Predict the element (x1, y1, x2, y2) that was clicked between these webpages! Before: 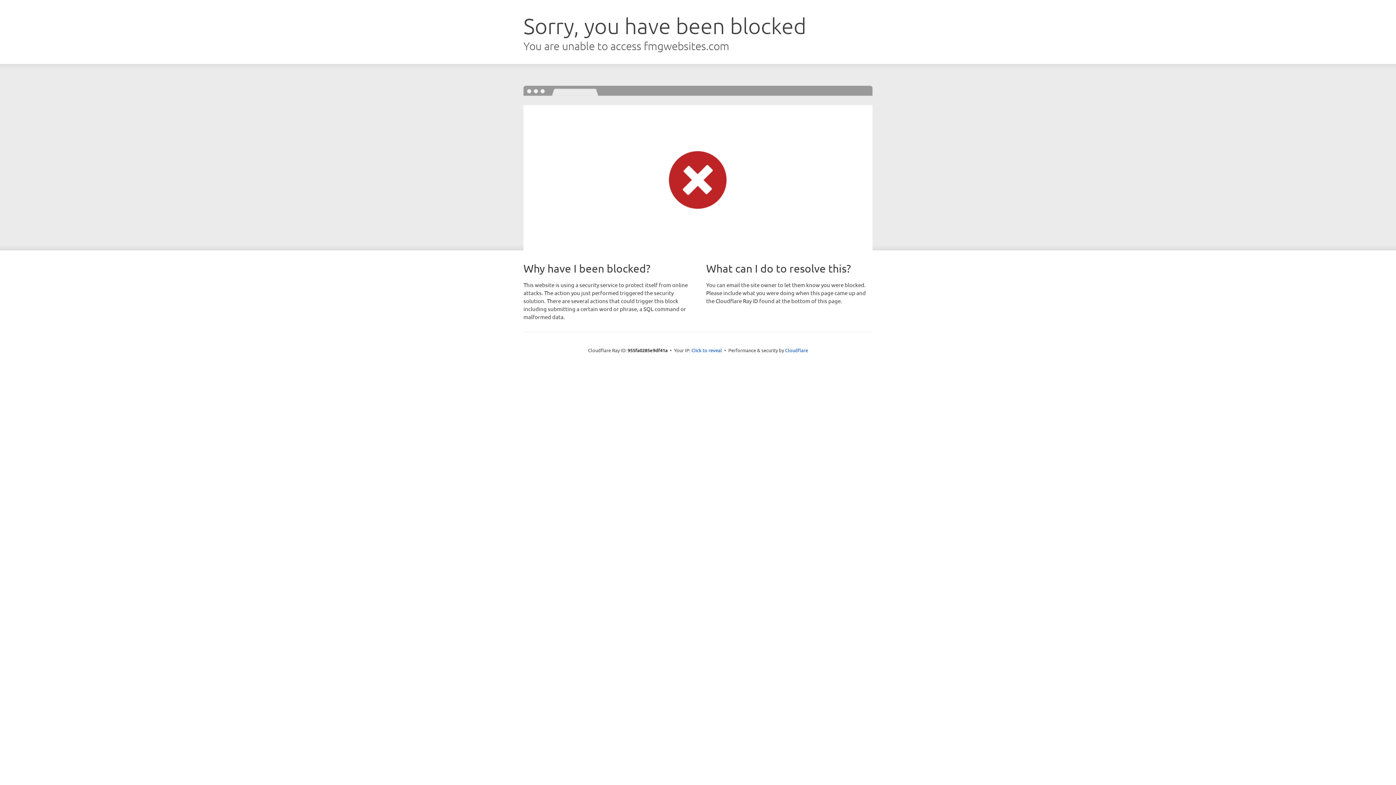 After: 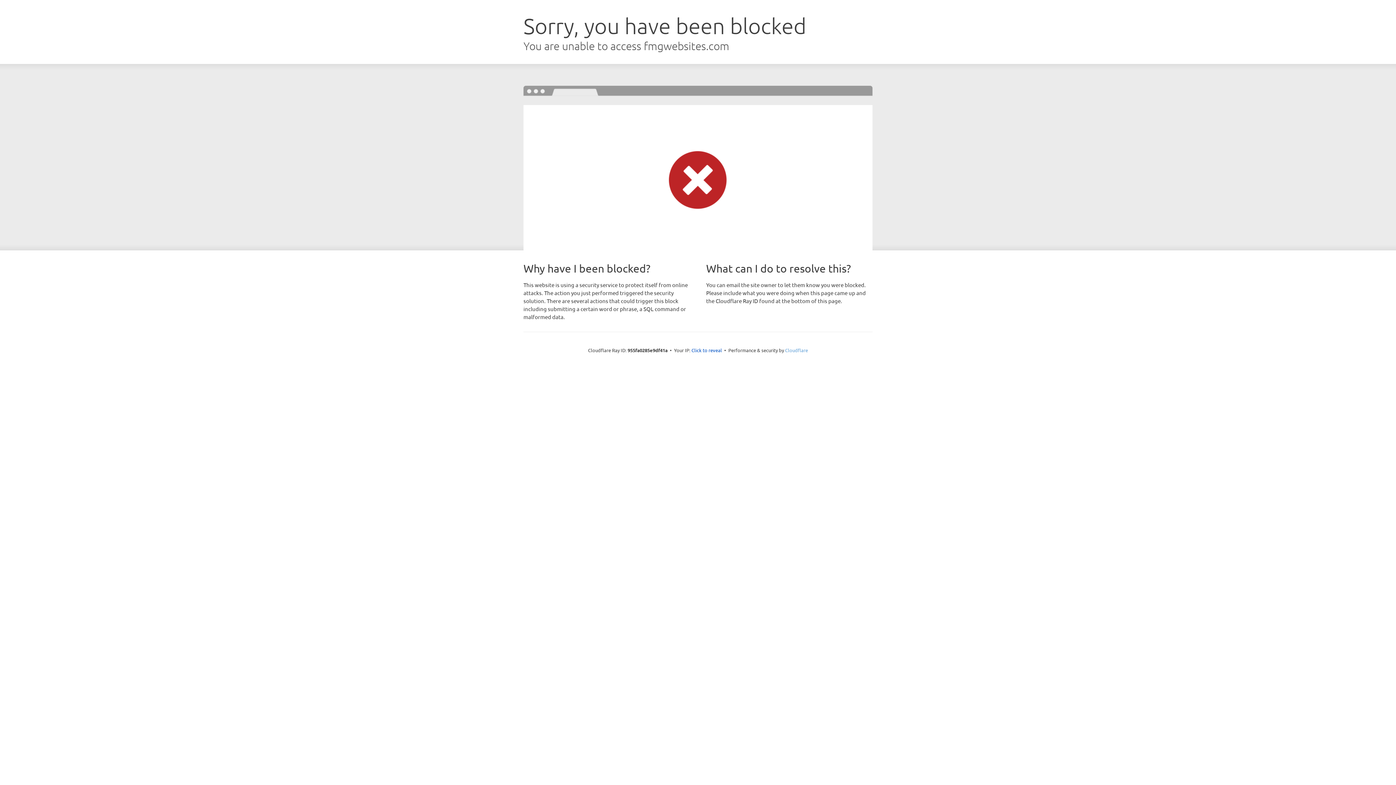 Action: label: Cloudflare bbox: (785, 347, 808, 353)